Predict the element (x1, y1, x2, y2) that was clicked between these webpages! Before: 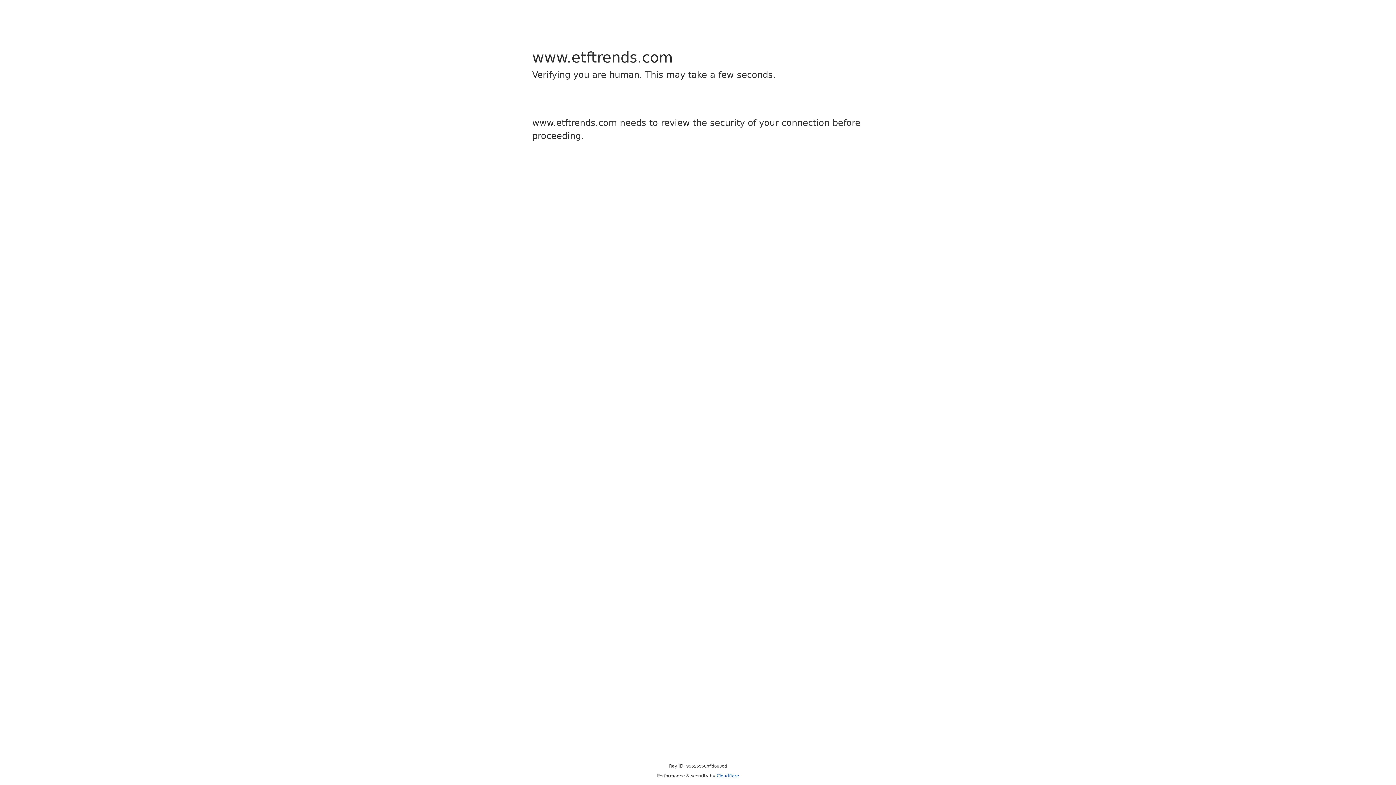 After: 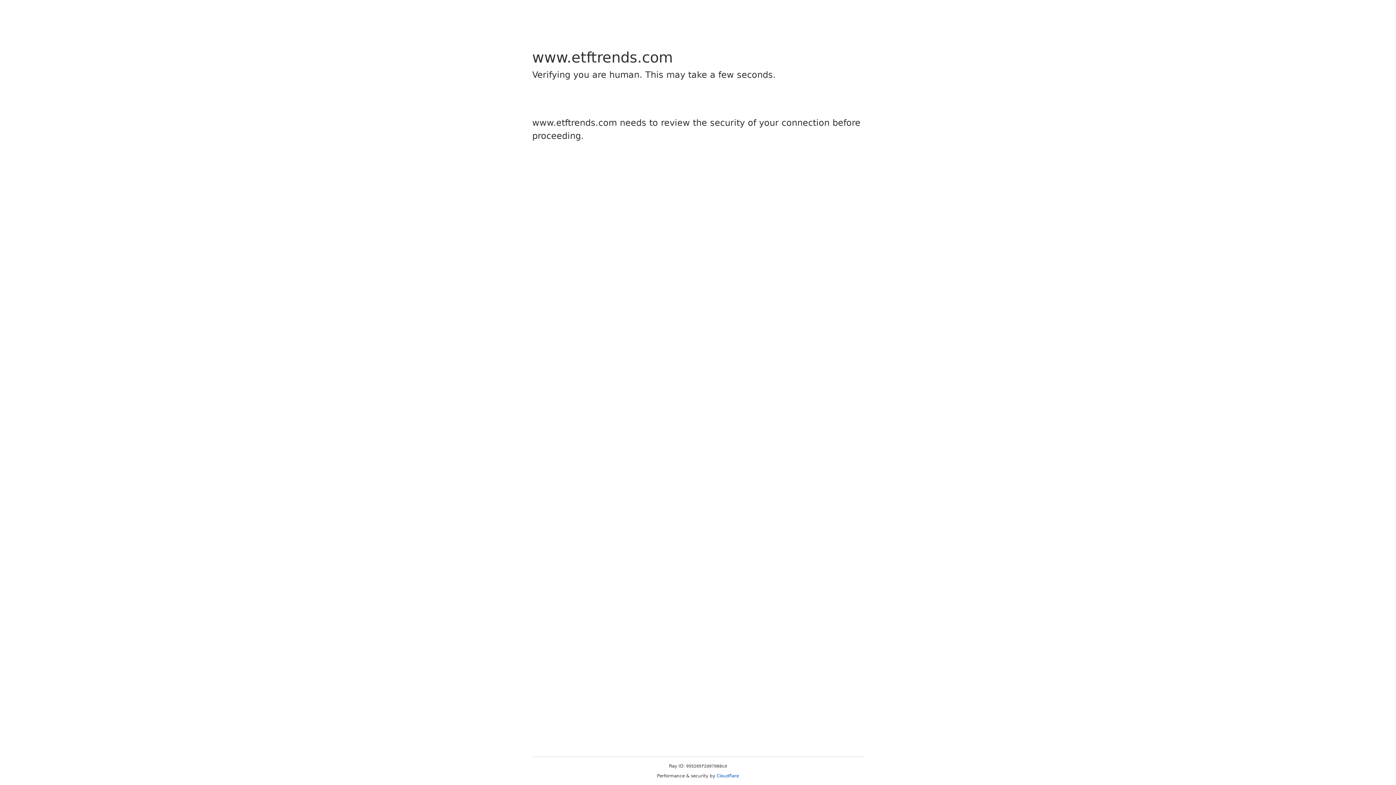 Action: label: Cloudflare bbox: (716, 773, 739, 778)